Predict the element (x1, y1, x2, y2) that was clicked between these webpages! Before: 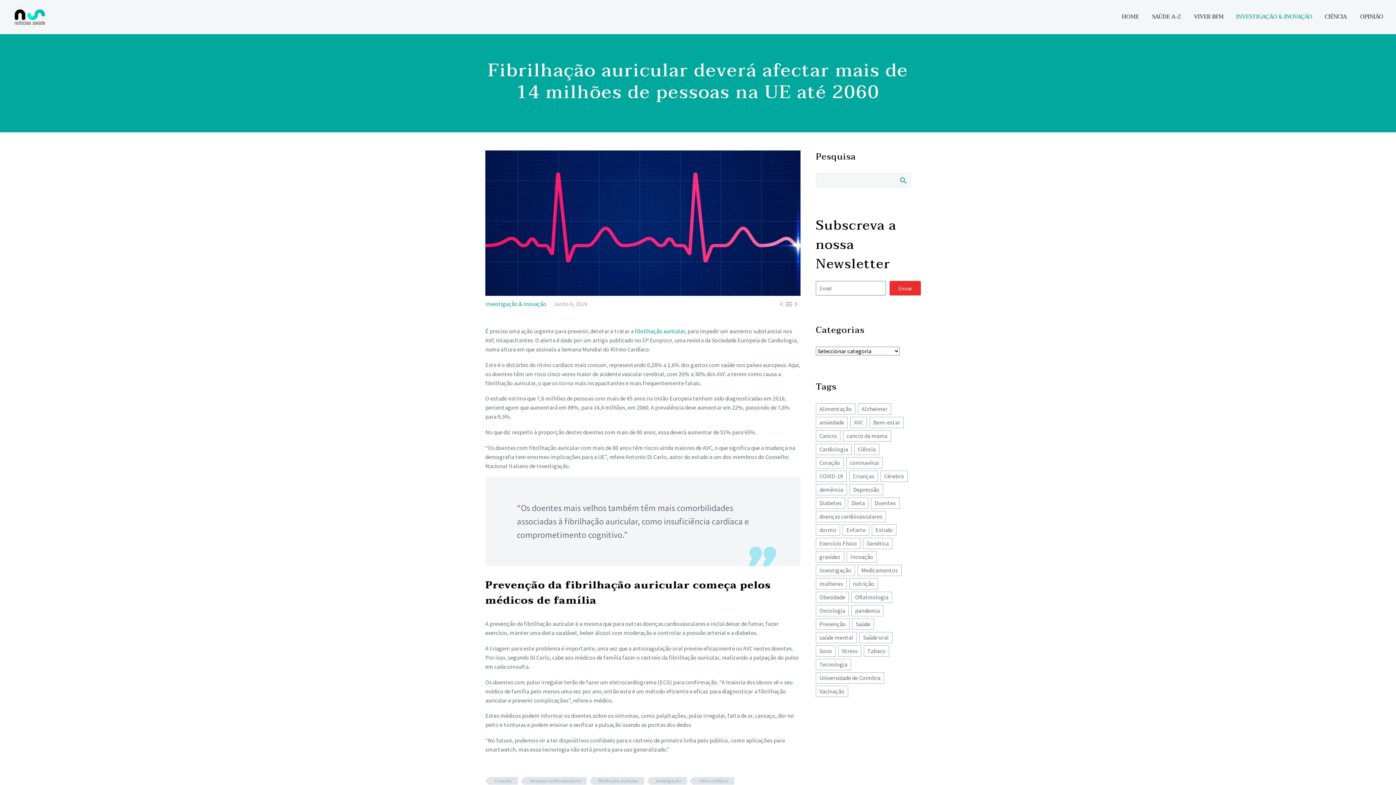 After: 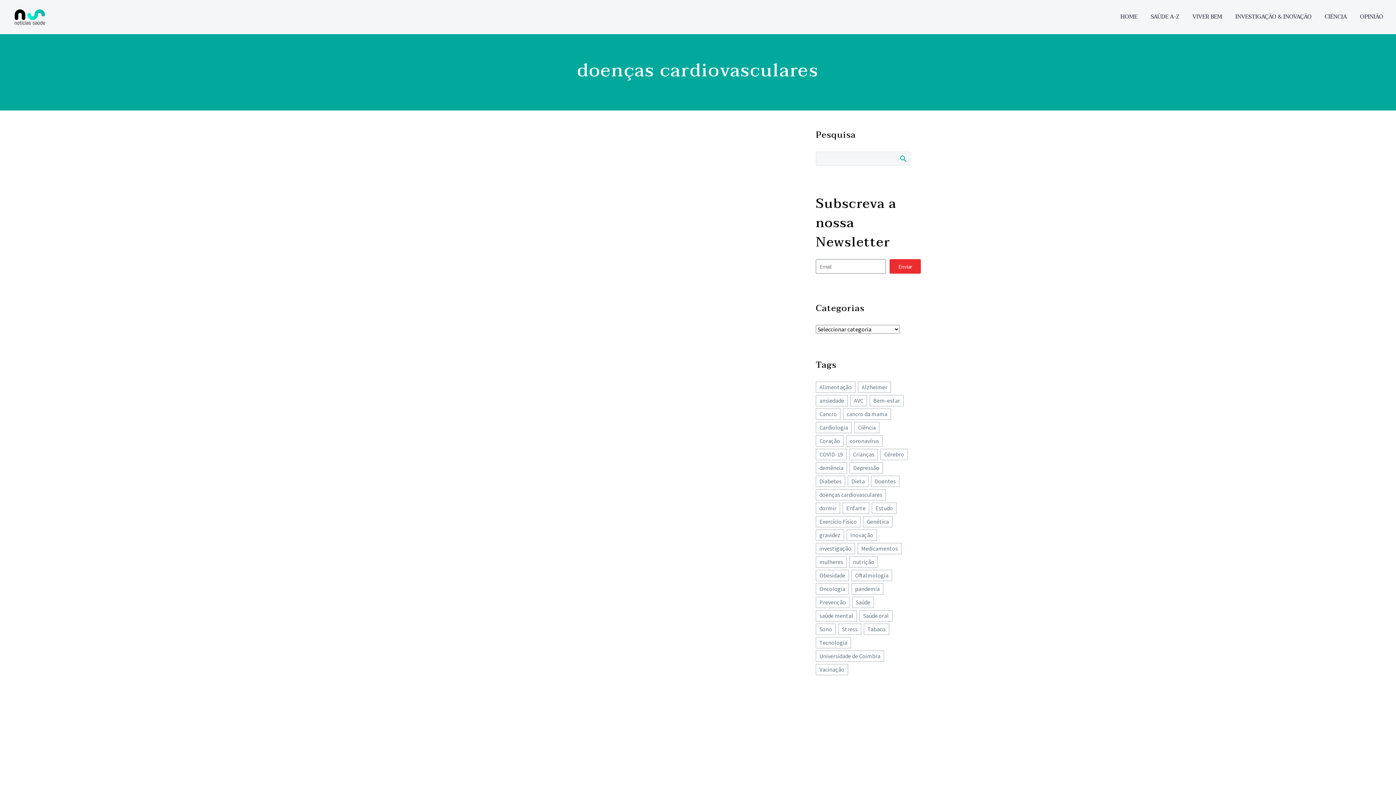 Action: bbox: (524, 777, 586, 784) label: doenças cardiovasculares